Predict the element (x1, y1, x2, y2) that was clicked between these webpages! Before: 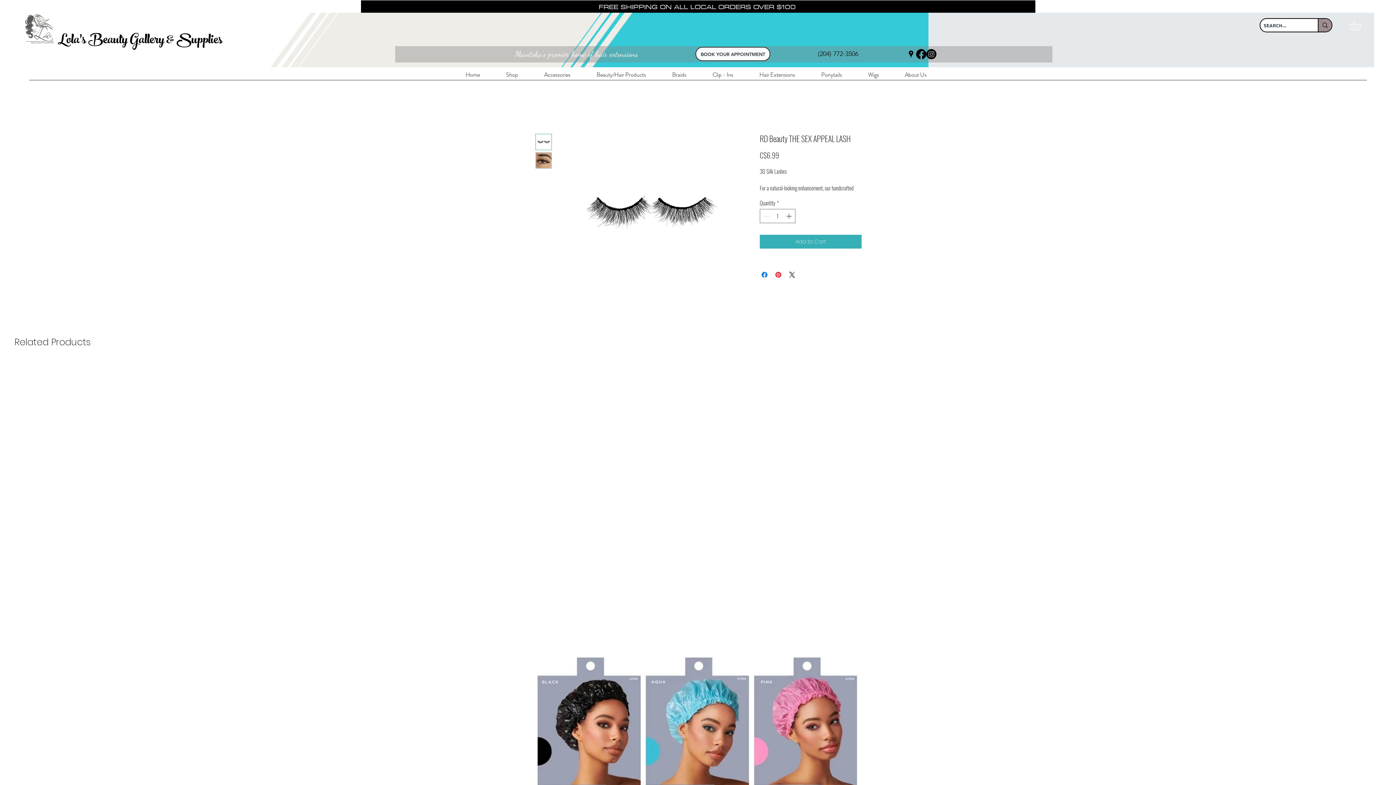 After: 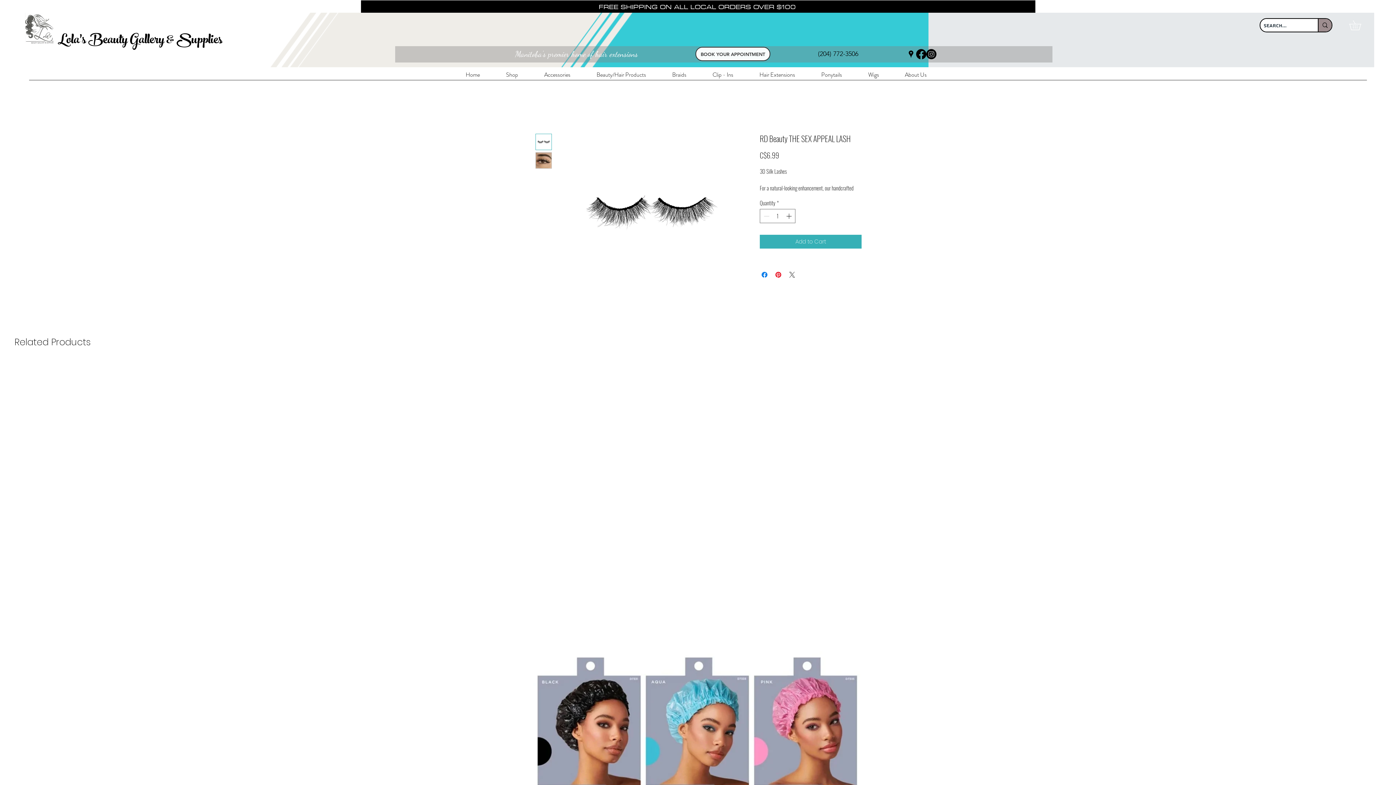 Action: bbox: (788, 270, 796, 279) label: Share on X